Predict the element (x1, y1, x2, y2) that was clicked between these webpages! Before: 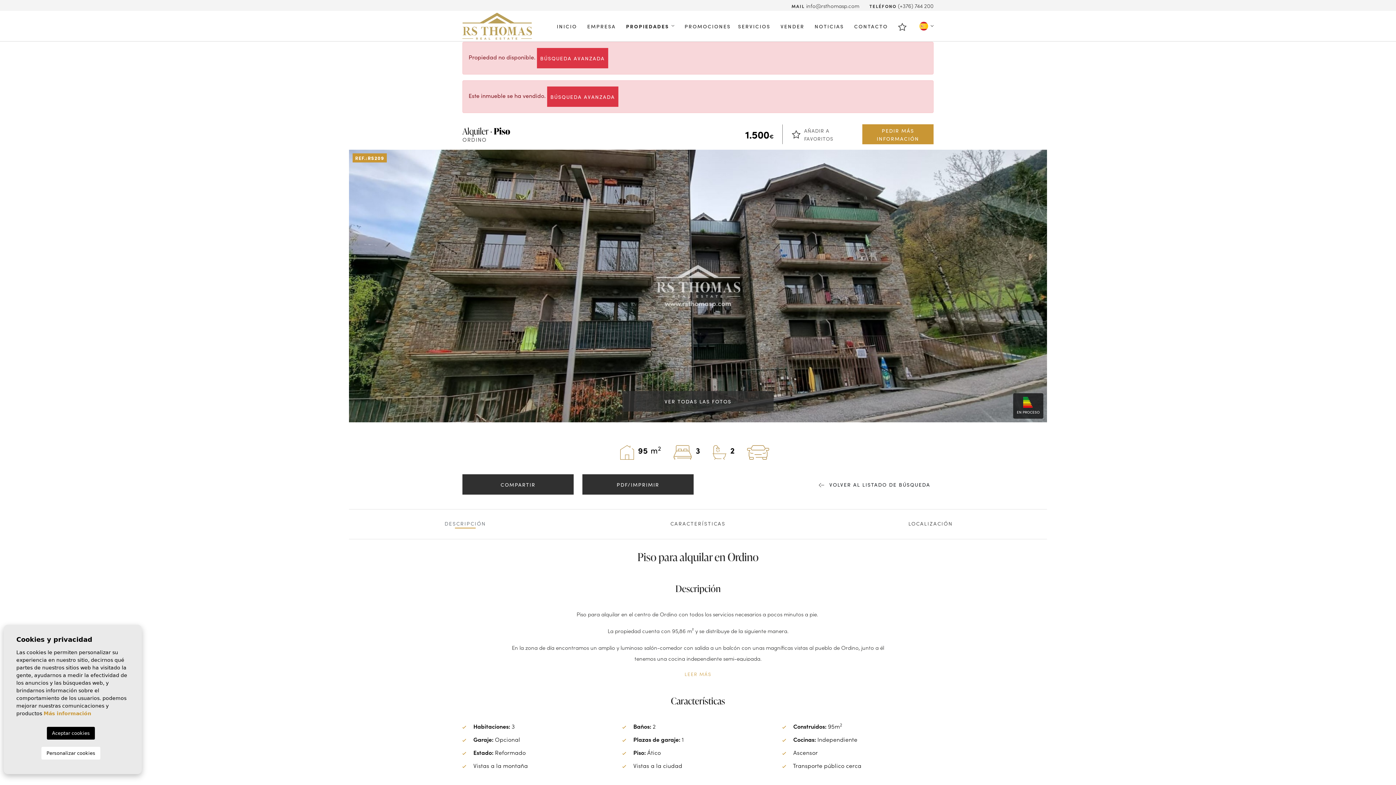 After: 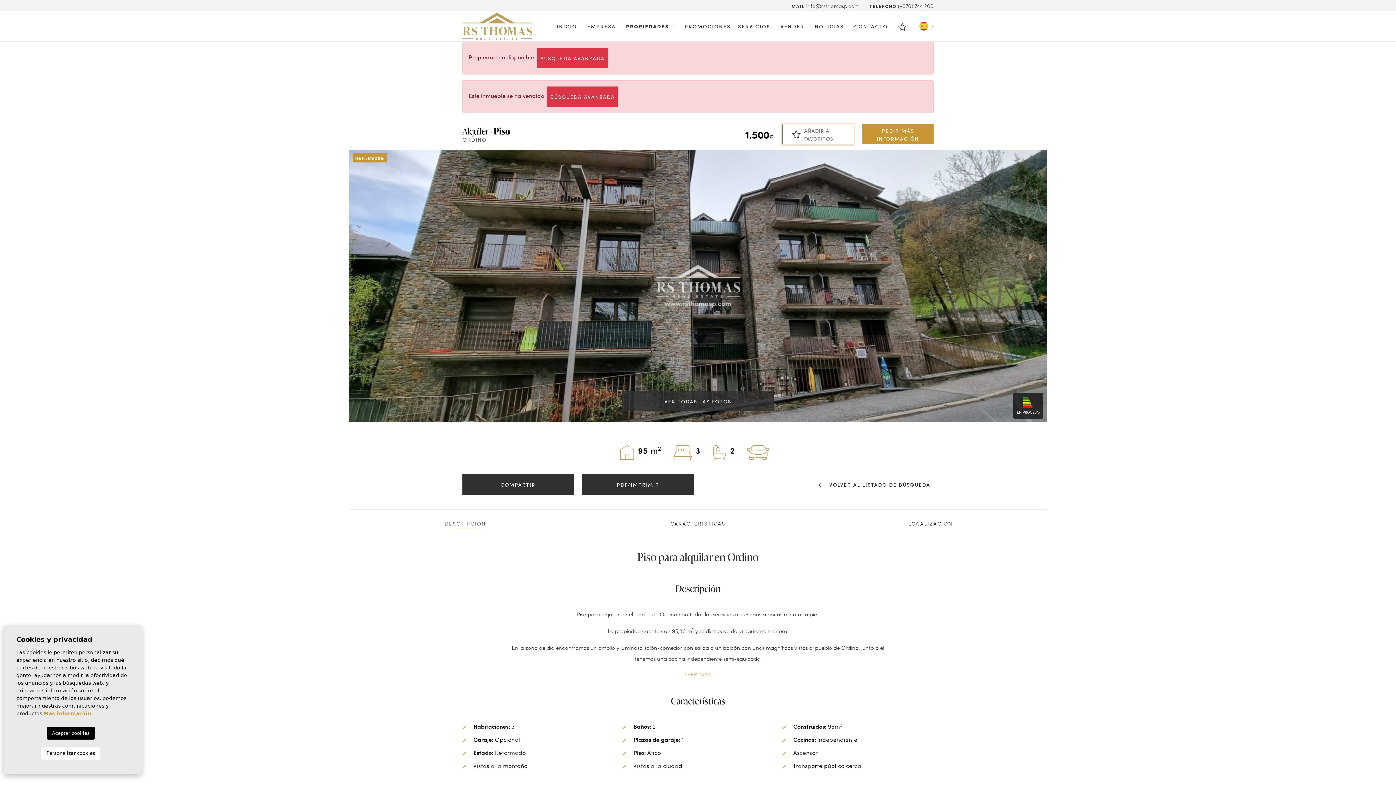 Action: bbox: (782, 124, 853, 144) label: AÑADIR A FAVORITOS